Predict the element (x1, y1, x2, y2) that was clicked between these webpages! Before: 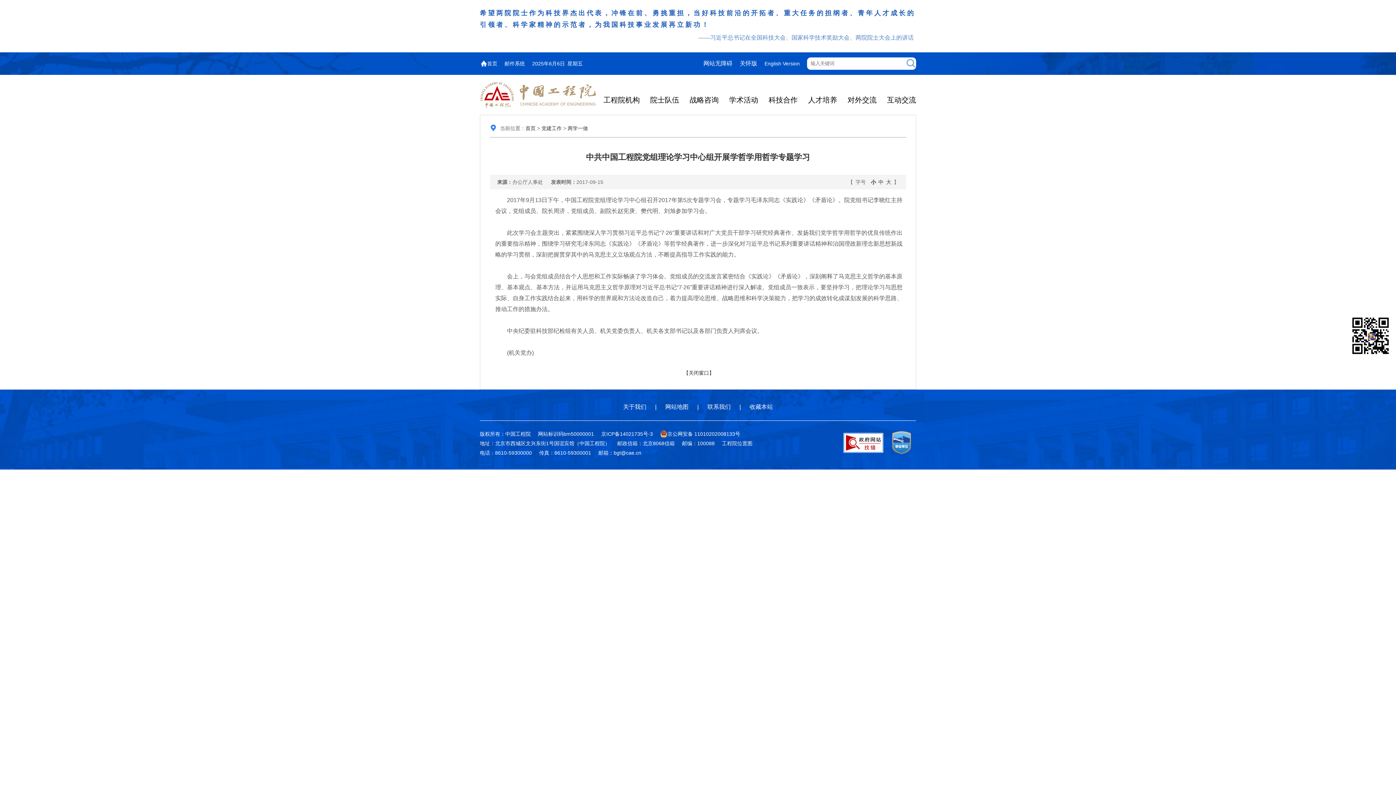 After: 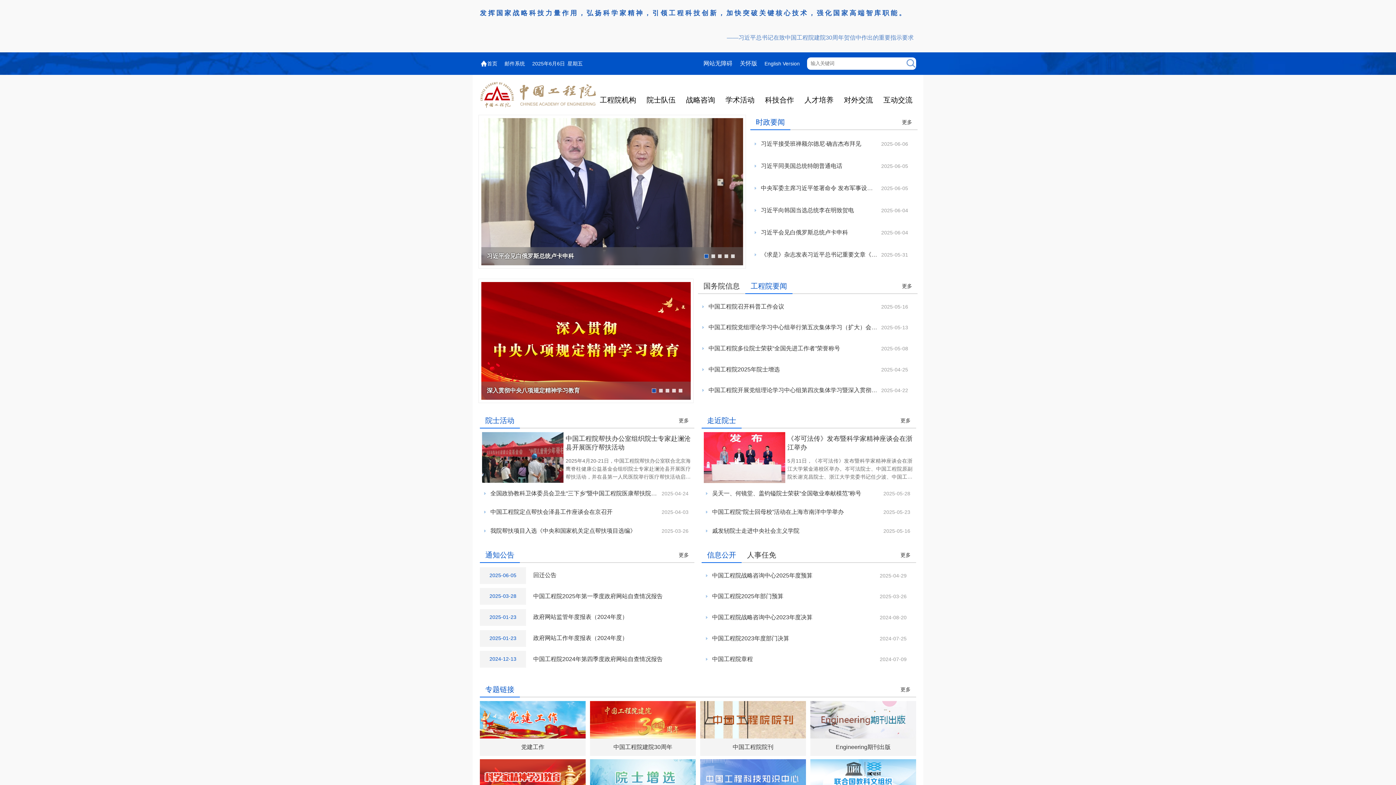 Action: bbox: (525, 125, 535, 131) label: 首页